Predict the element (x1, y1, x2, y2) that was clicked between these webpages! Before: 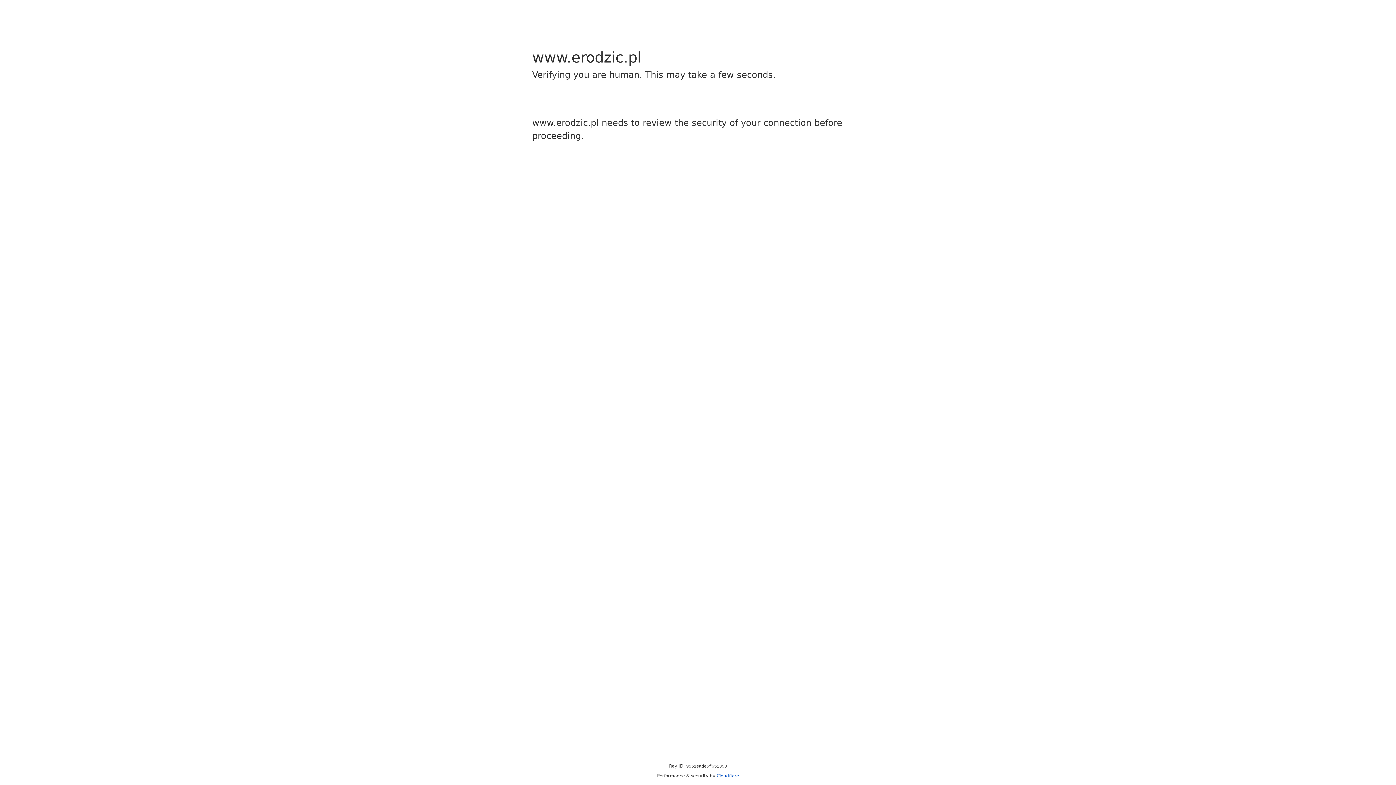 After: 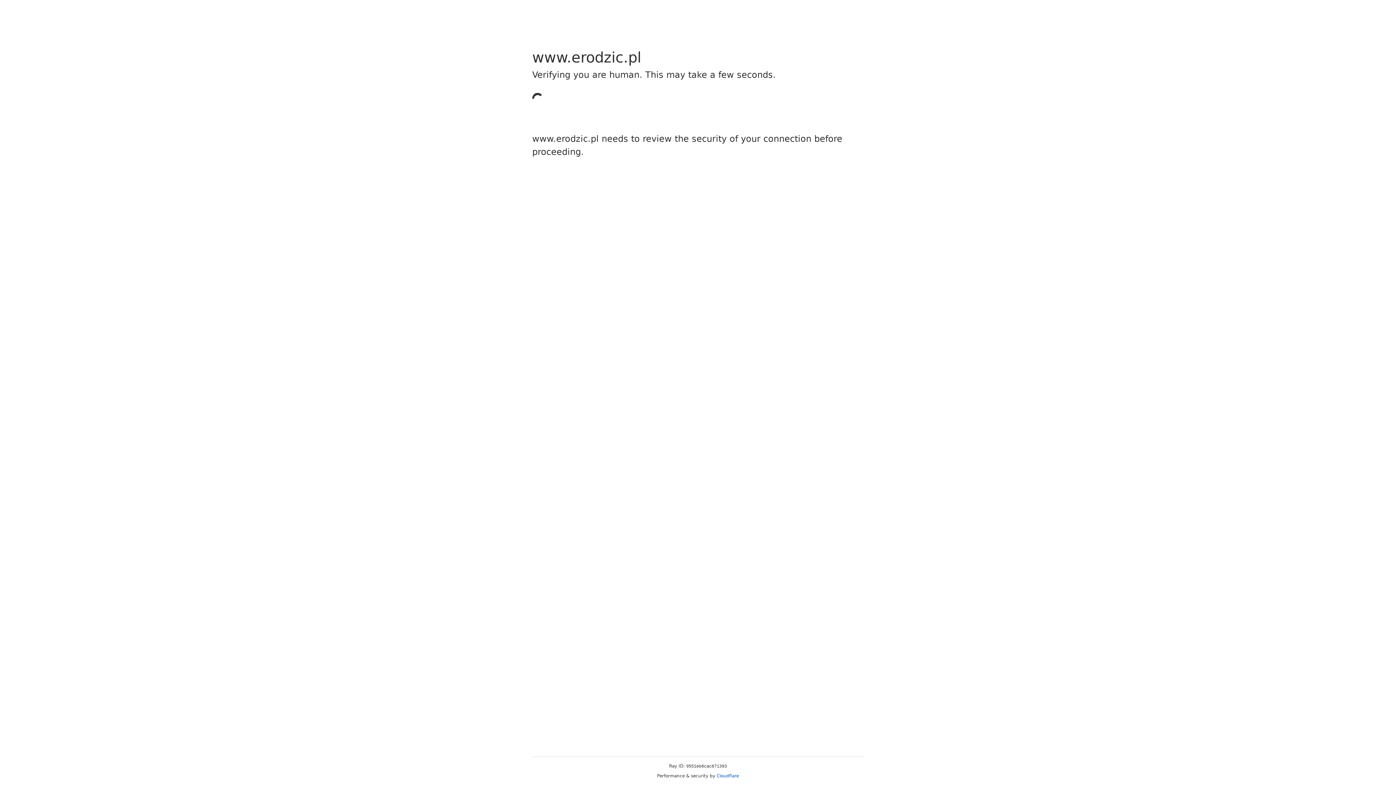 Action: label: Cloudflare bbox: (716, 773, 739, 778)